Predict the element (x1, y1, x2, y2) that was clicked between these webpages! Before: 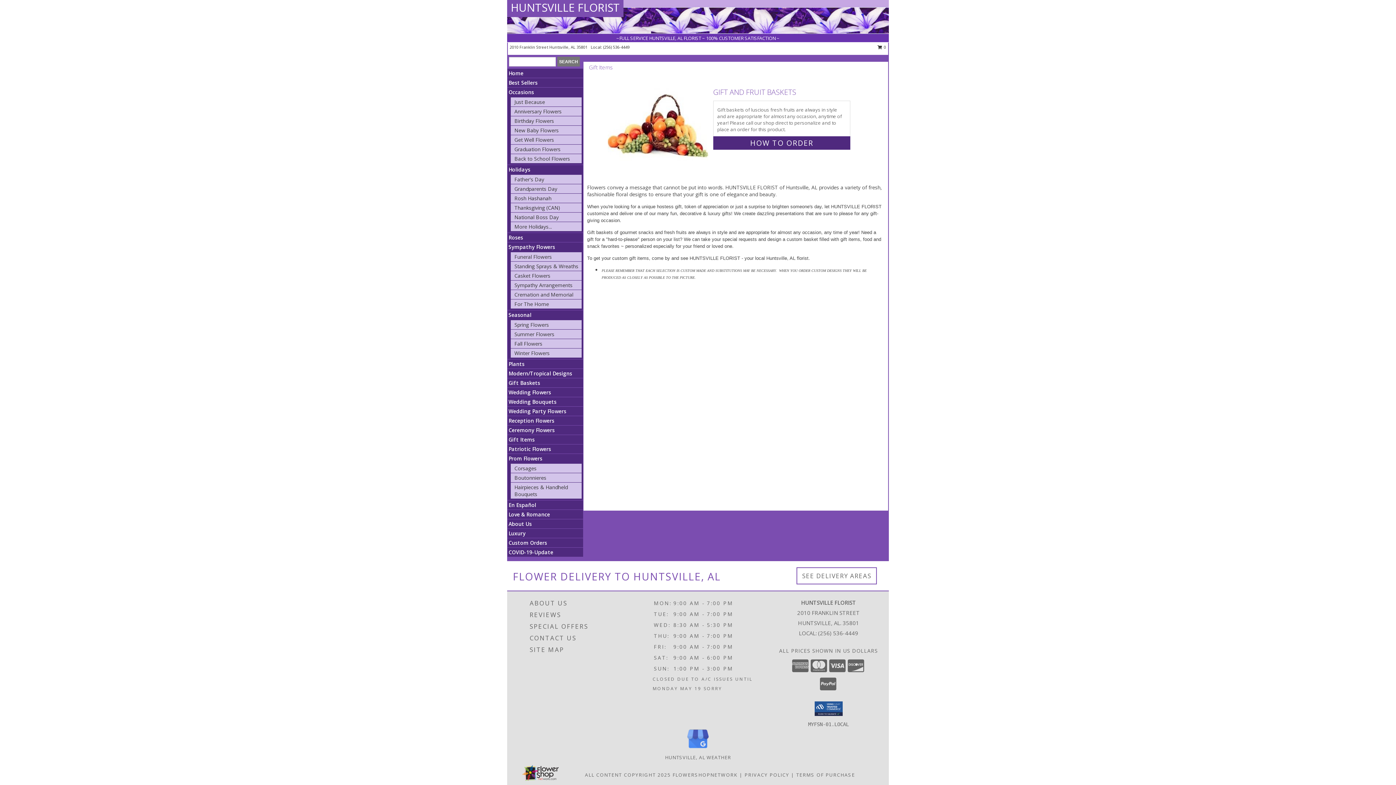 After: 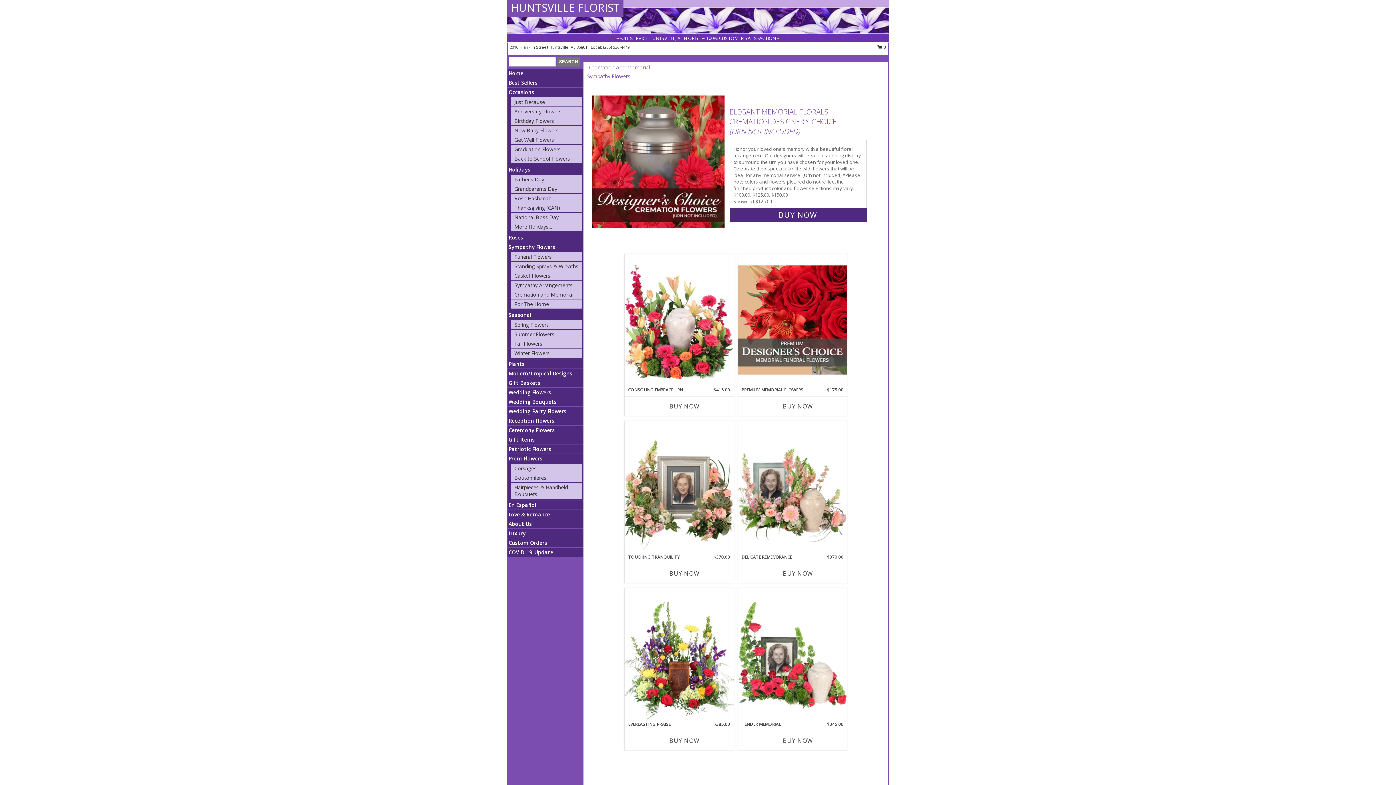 Action: label: Cremation and Memorial bbox: (514, 291, 573, 298)